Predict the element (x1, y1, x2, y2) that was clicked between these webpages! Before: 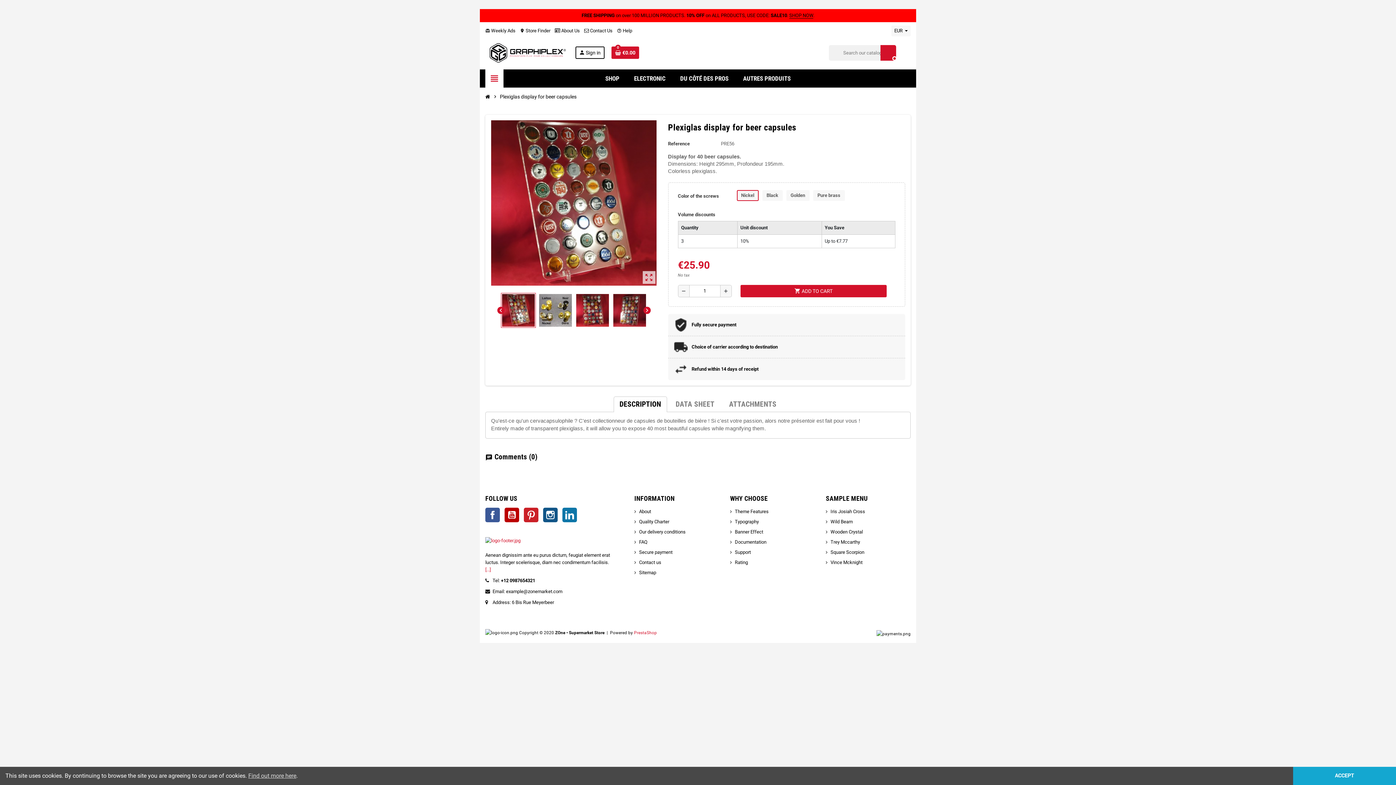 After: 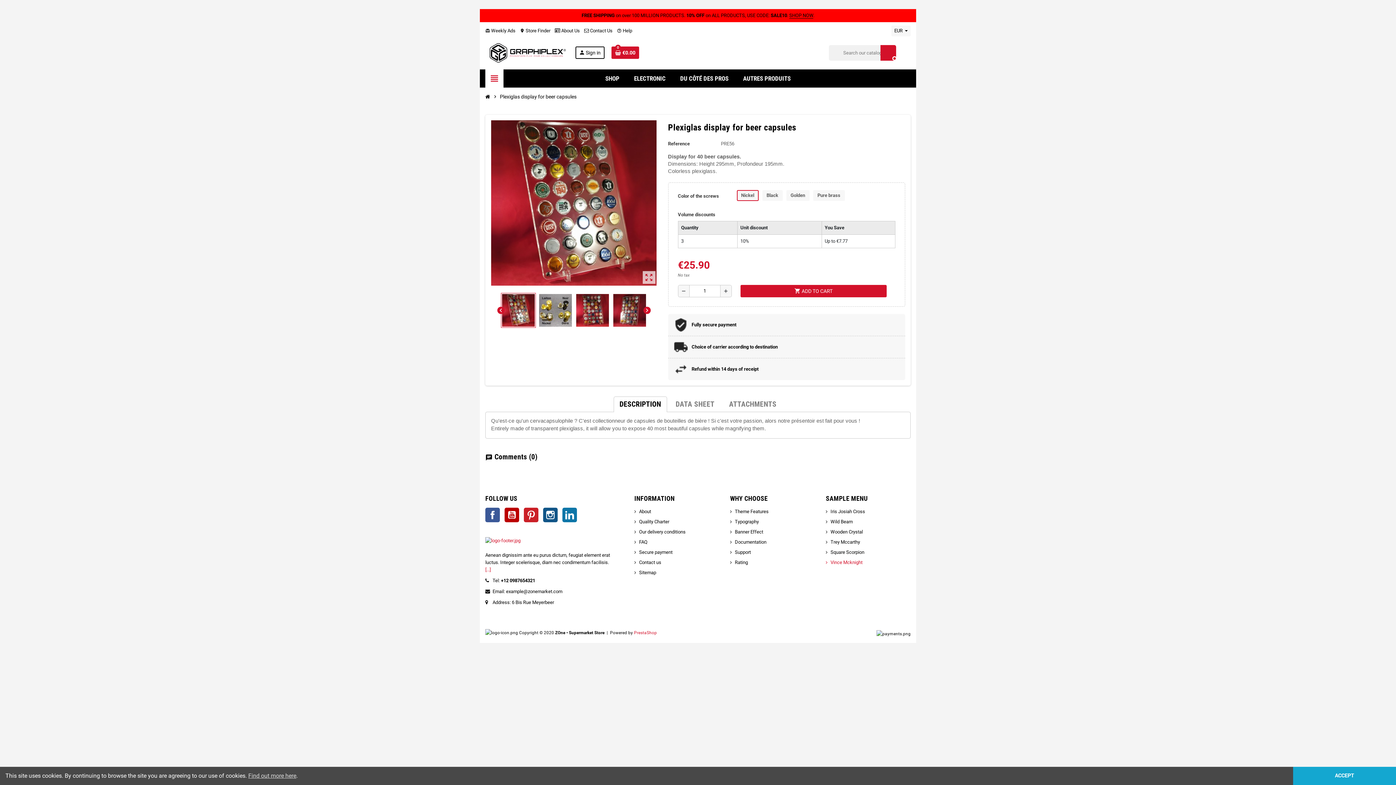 Action: bbox: (826, 559, 862, 565) label: Vince Mcknight